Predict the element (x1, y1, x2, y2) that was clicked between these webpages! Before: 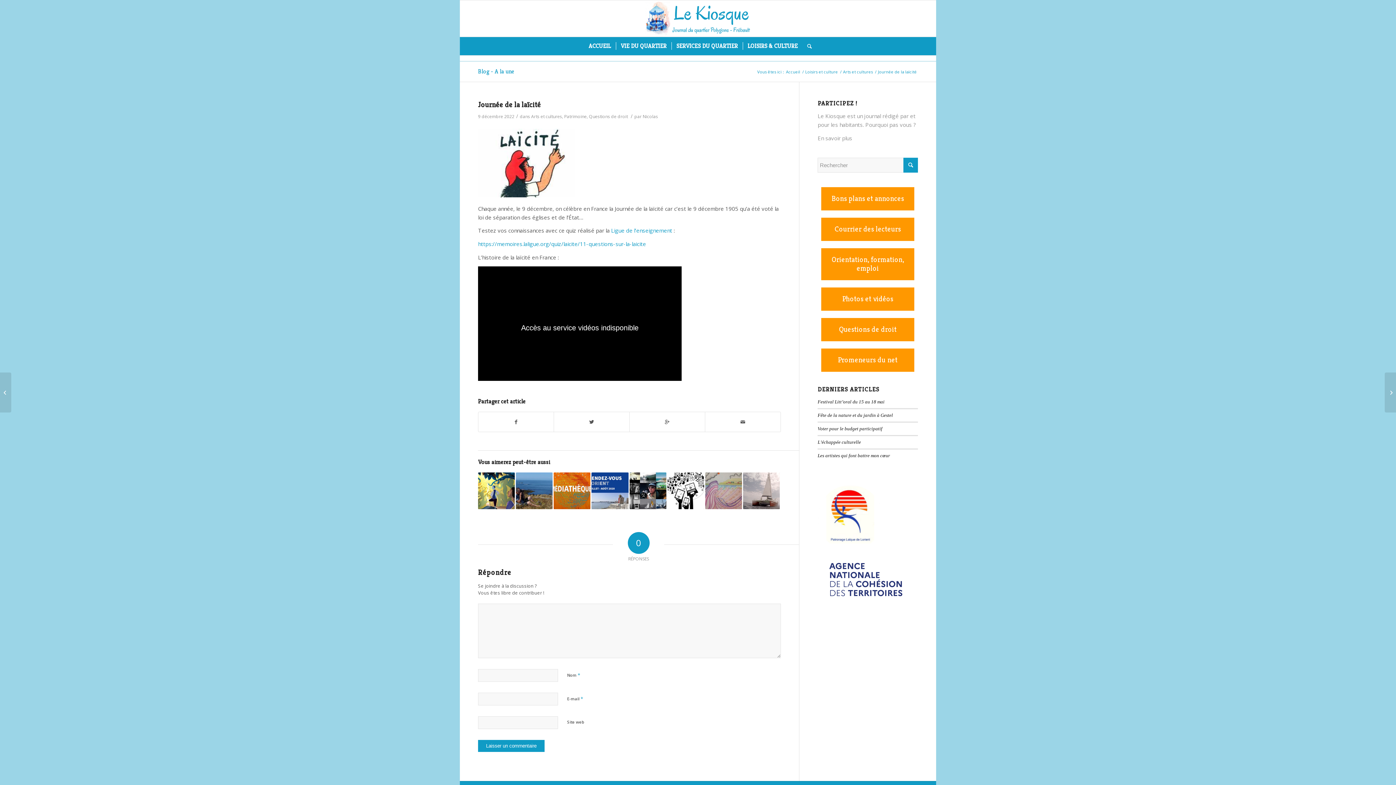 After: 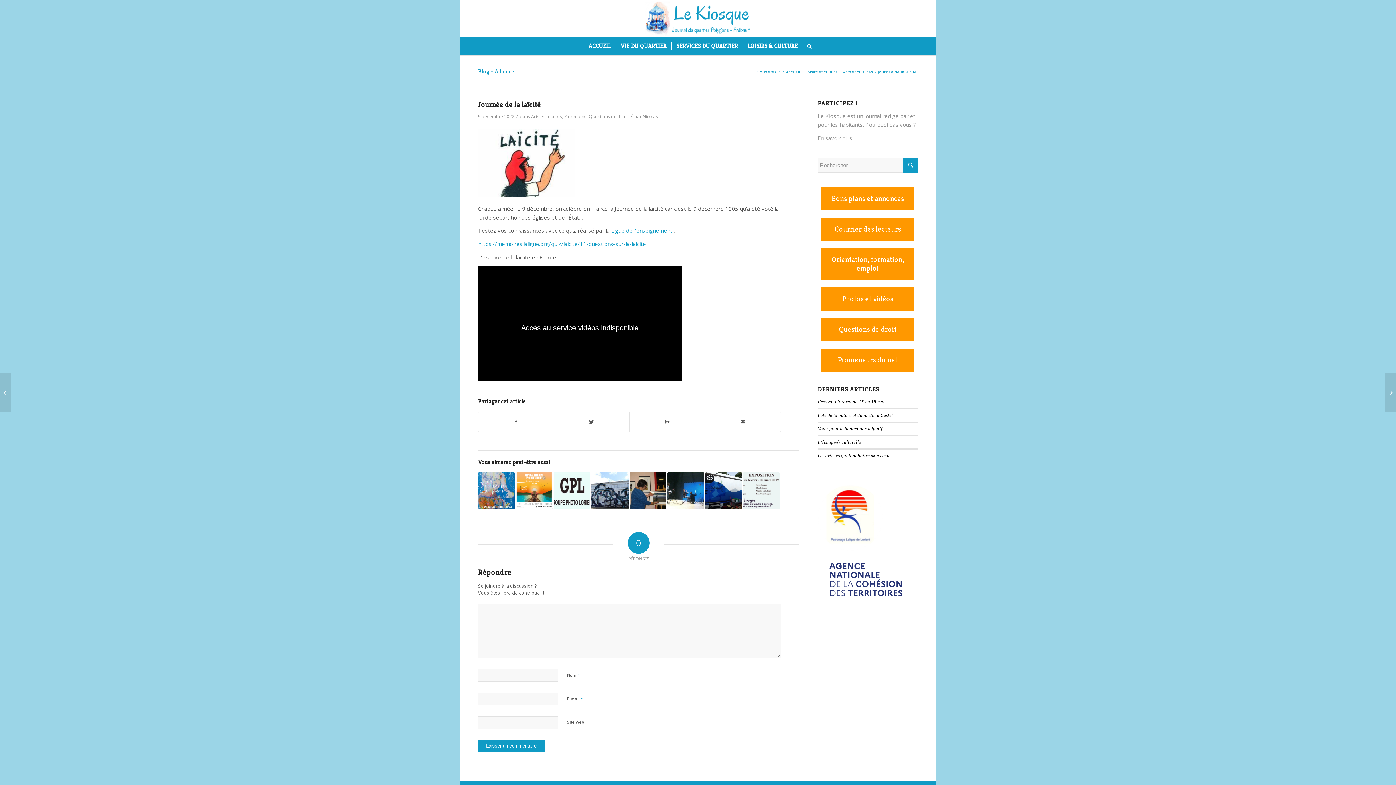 Action: label: Journée de la laïcité bbox: (478, 100, 541, 109)